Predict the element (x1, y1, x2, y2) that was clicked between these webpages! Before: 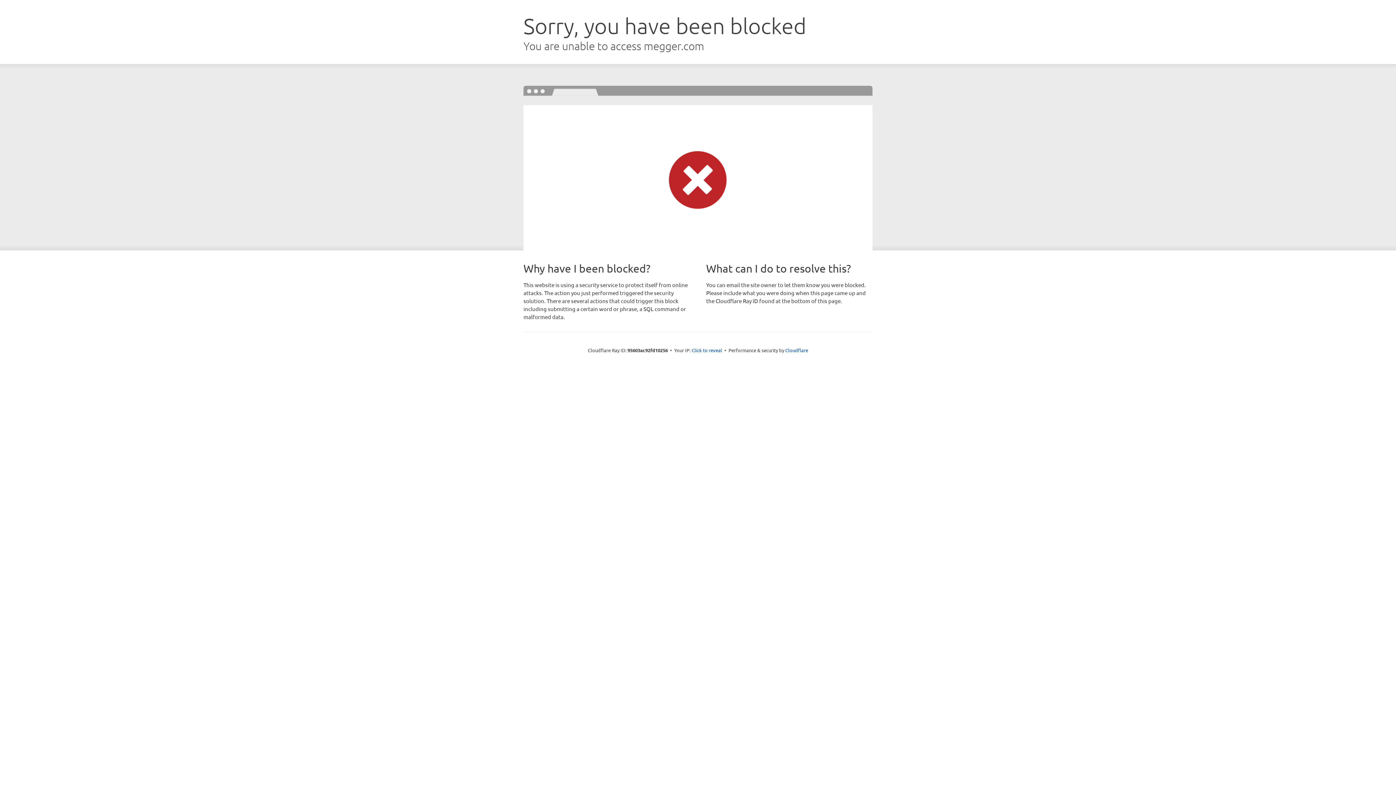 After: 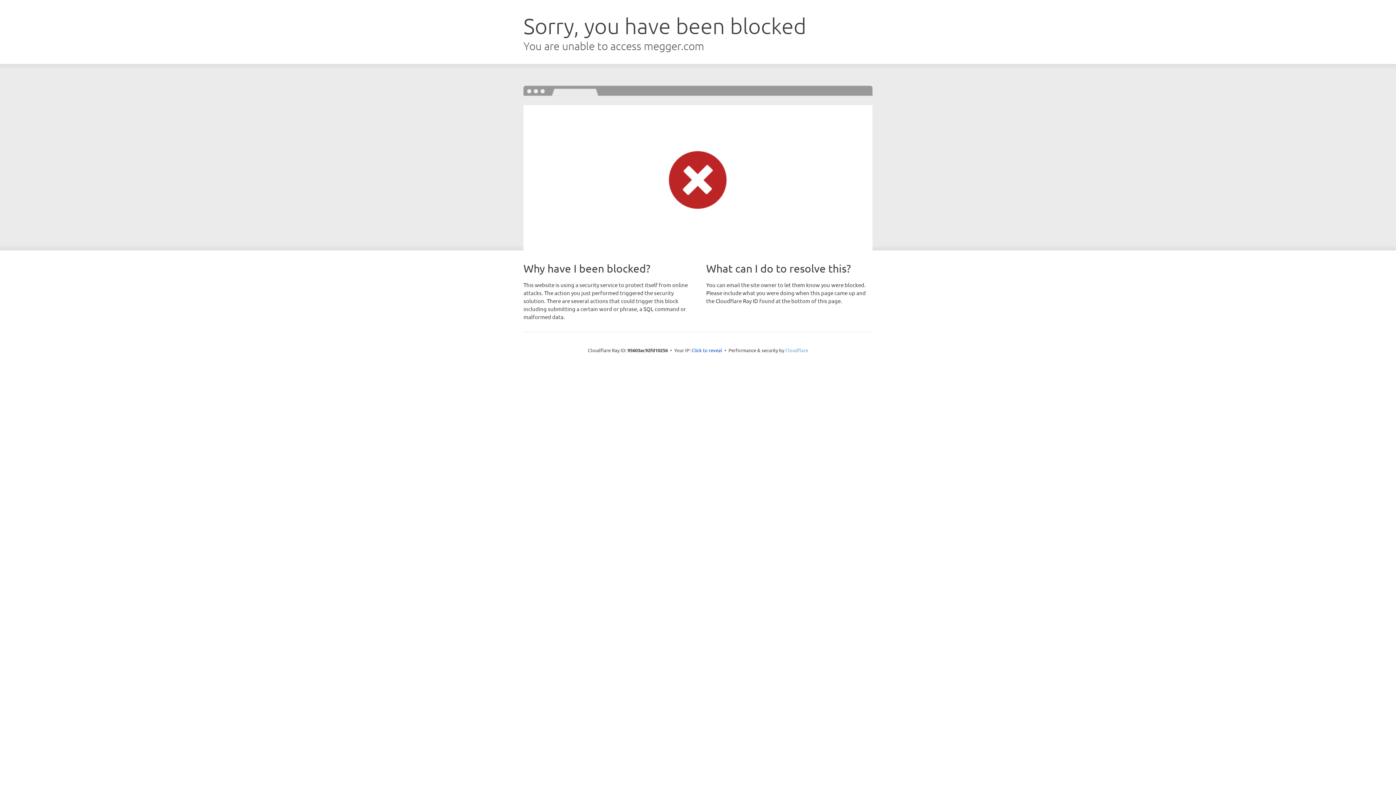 Action: label: Cloudflare bbox: (785, 347, 808, 353)